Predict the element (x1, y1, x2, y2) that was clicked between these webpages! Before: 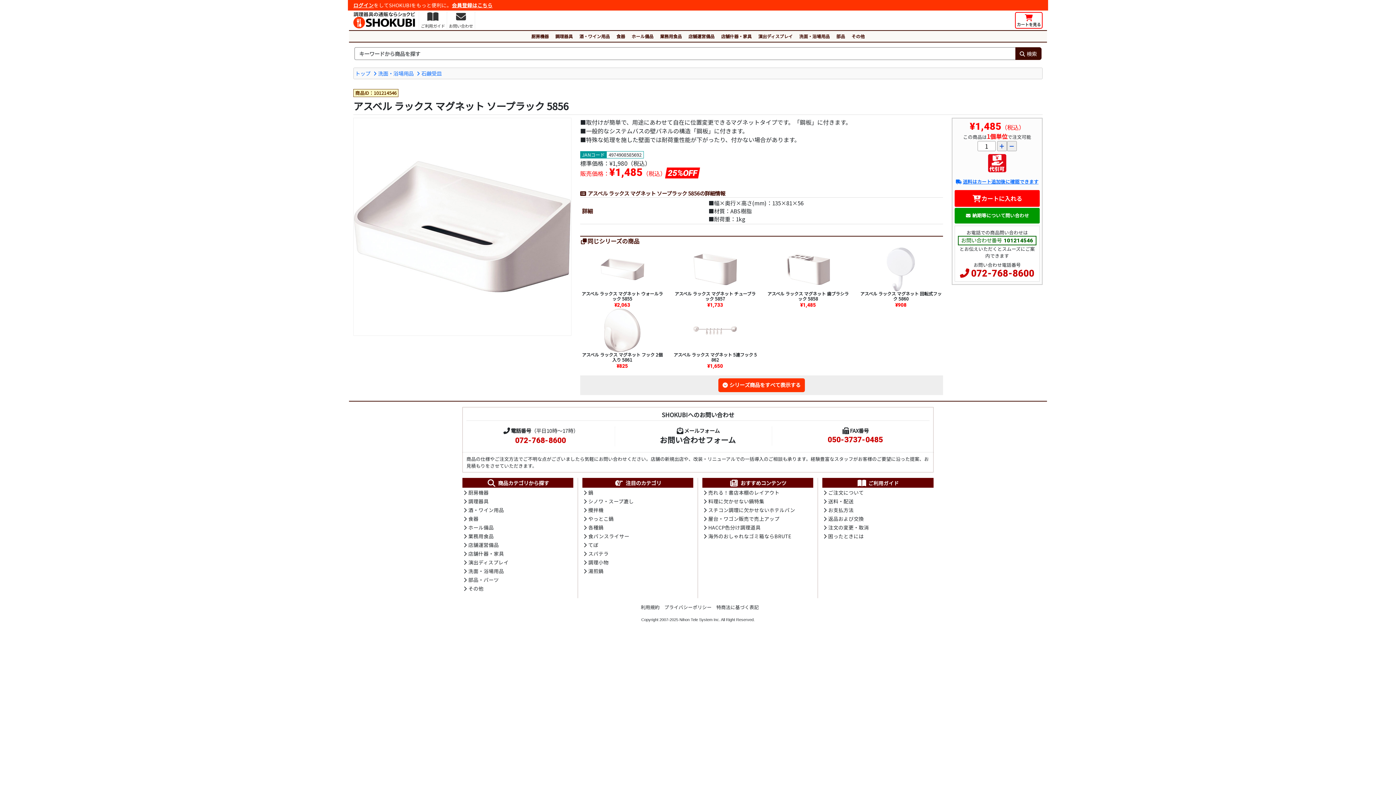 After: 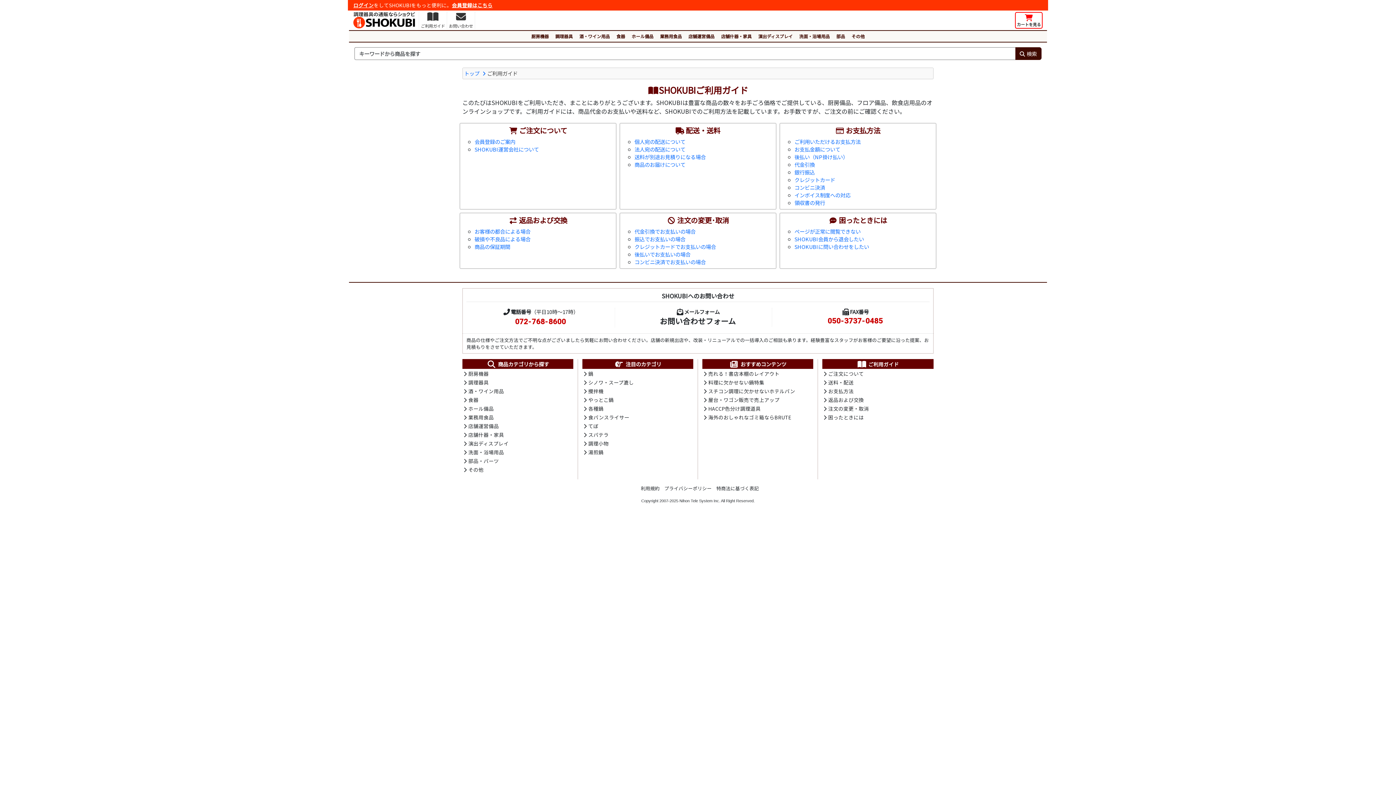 Action: label: ご利用ガイド bbox: (857, 479, 899, 486)